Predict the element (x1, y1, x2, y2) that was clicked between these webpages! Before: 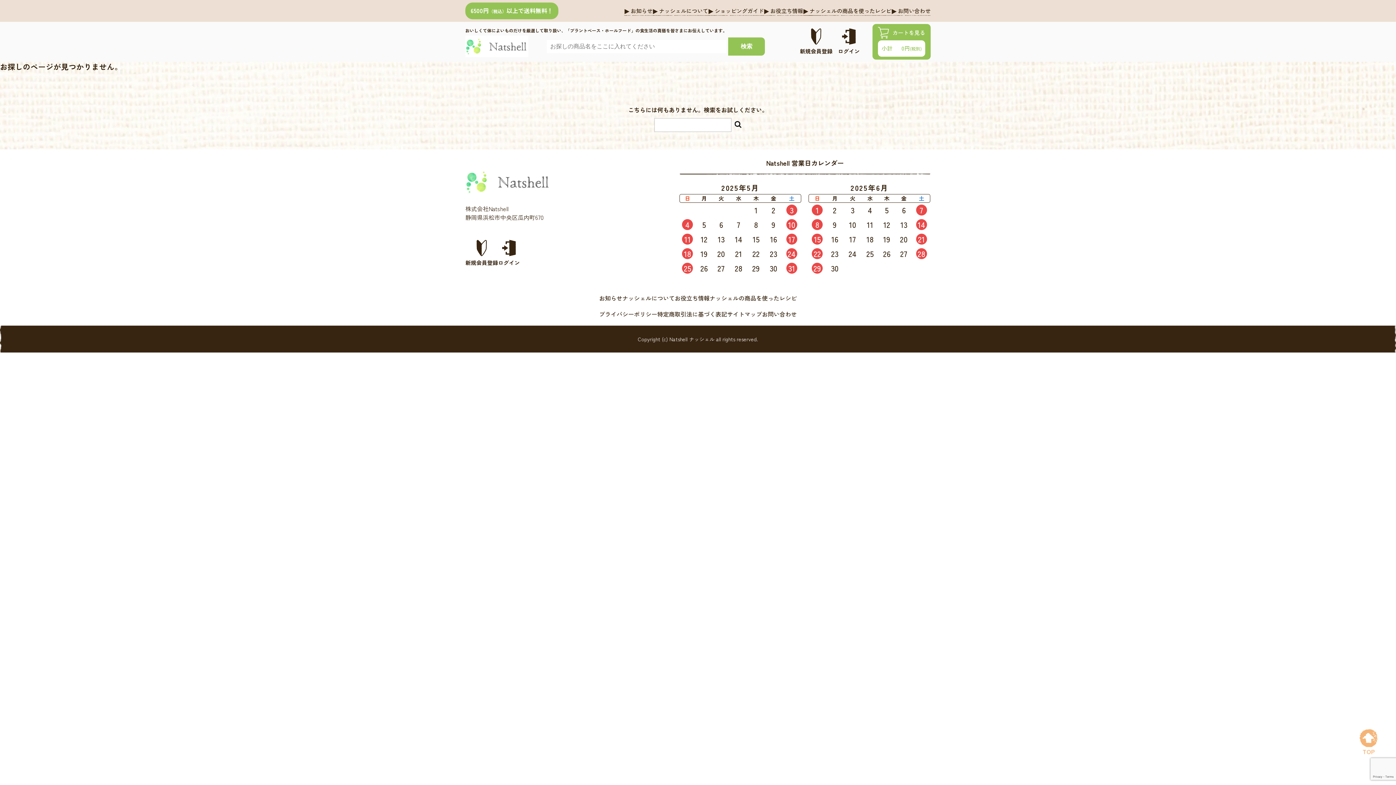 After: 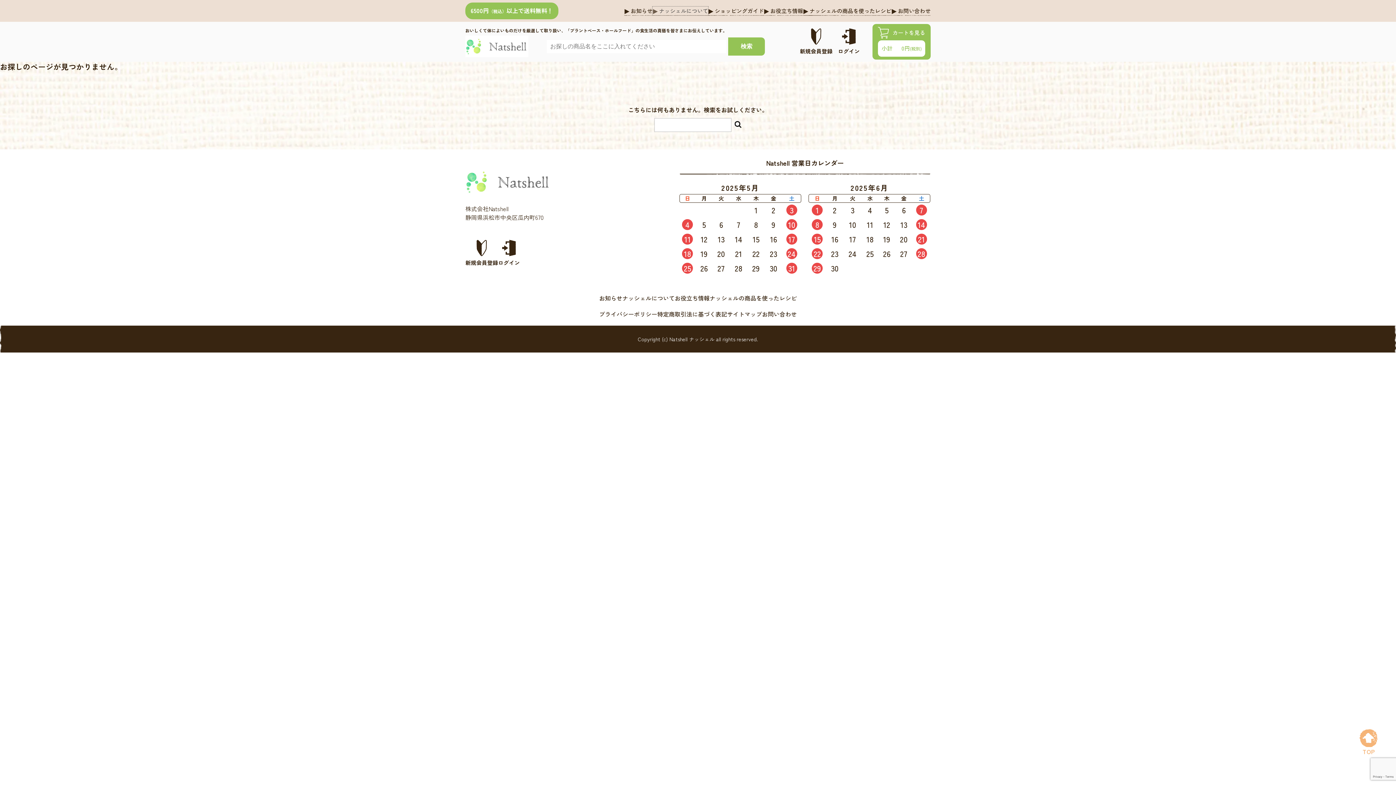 Action: label: ナッシェルについて bbox: (652, 6, 708, 15)